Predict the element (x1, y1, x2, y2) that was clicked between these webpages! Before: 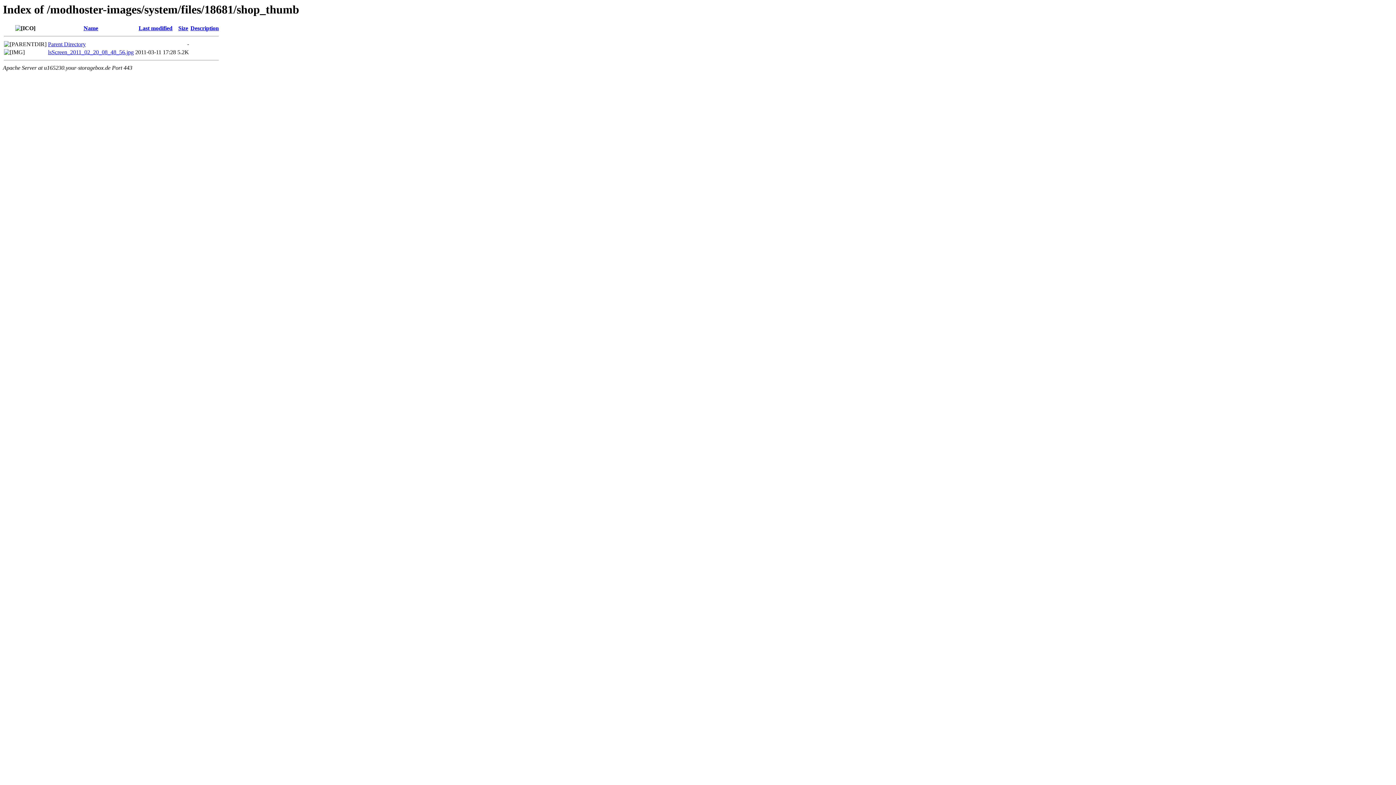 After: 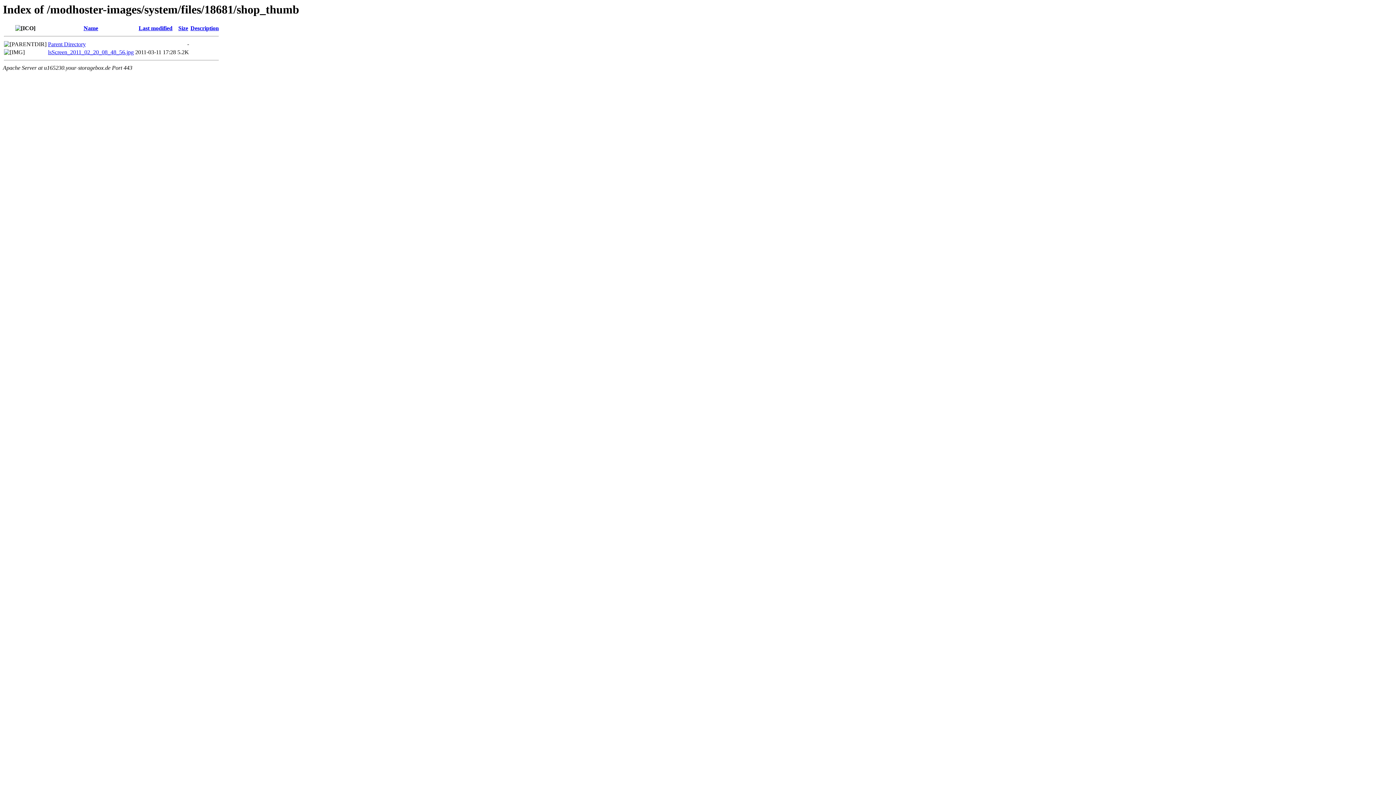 Action: bbox: (190, 25, 218, 31) label: Description